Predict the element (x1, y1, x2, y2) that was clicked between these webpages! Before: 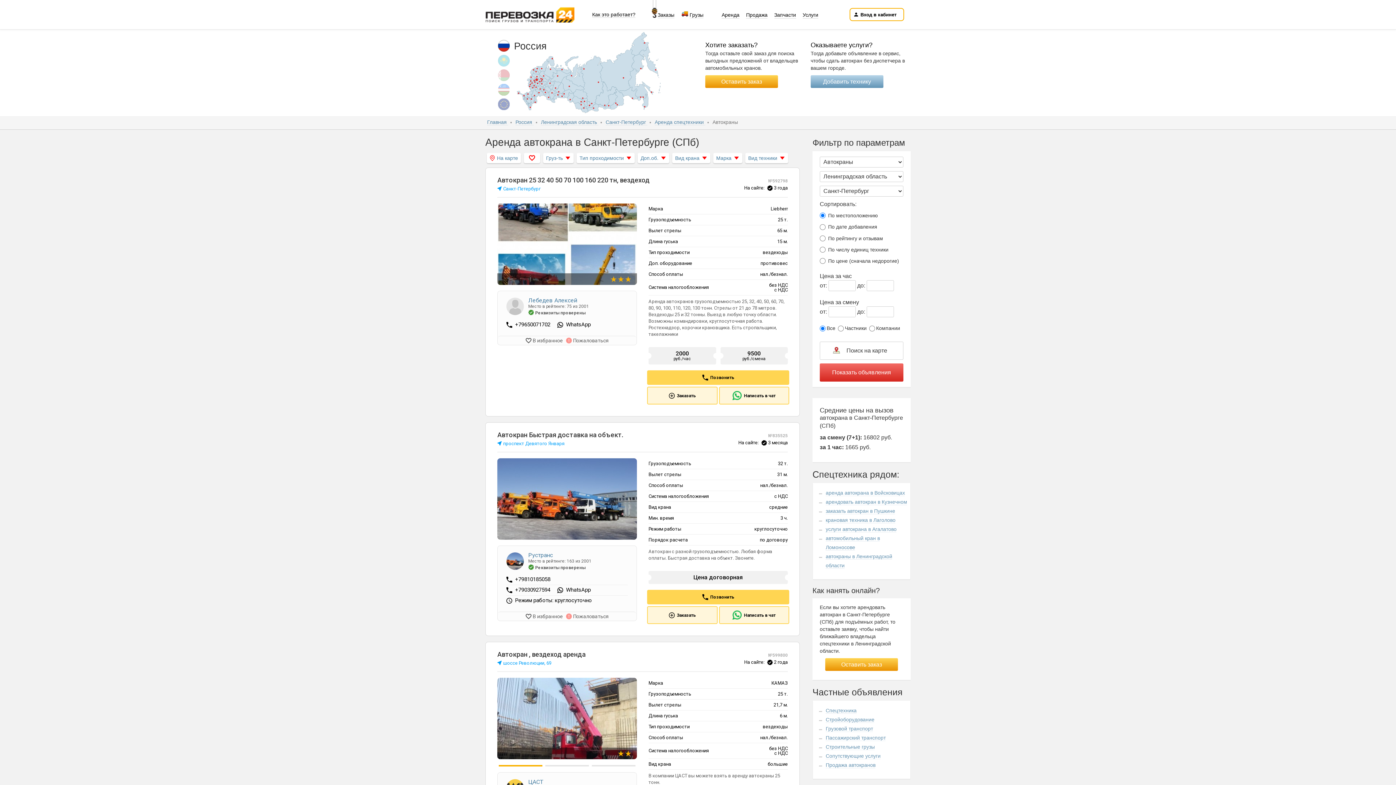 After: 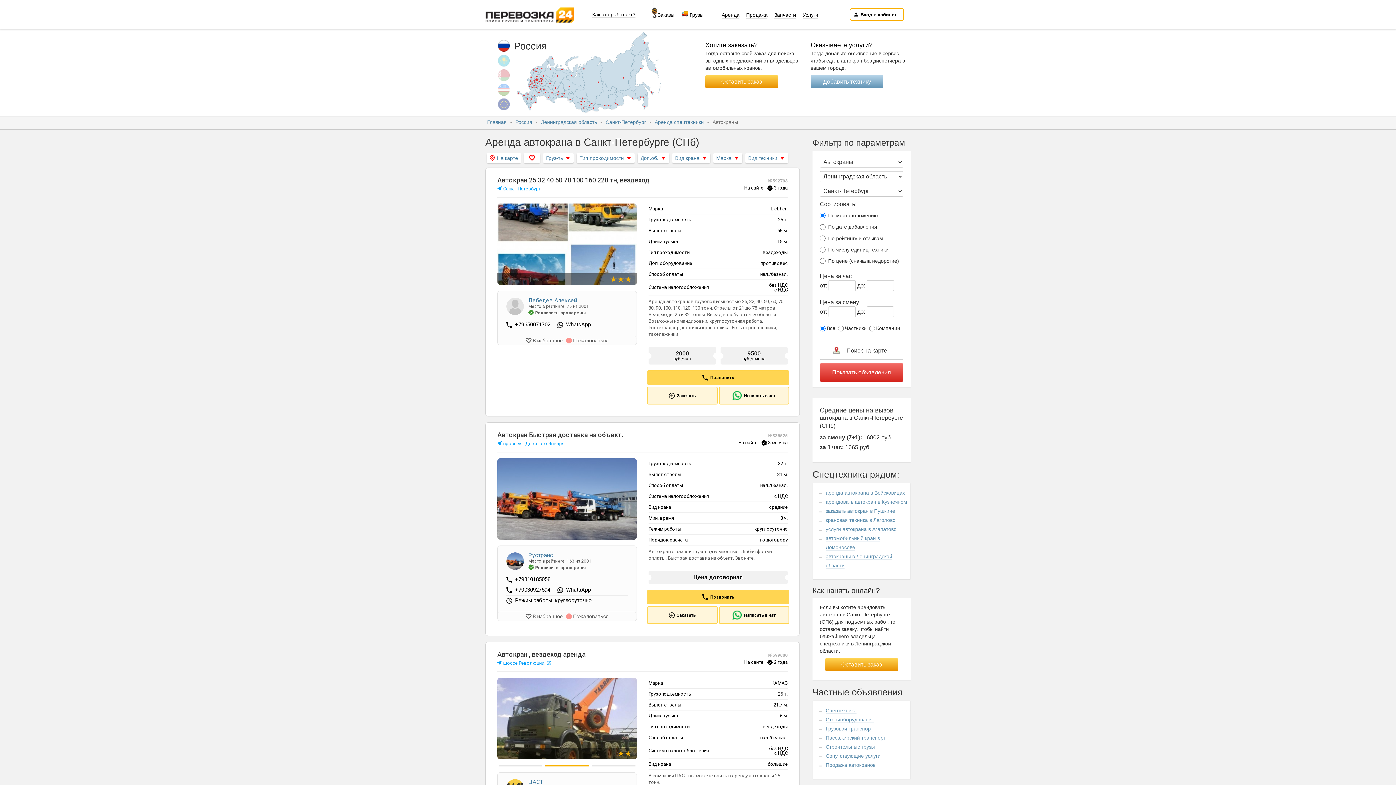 Action: bbox: (545, 762, 589, 769)